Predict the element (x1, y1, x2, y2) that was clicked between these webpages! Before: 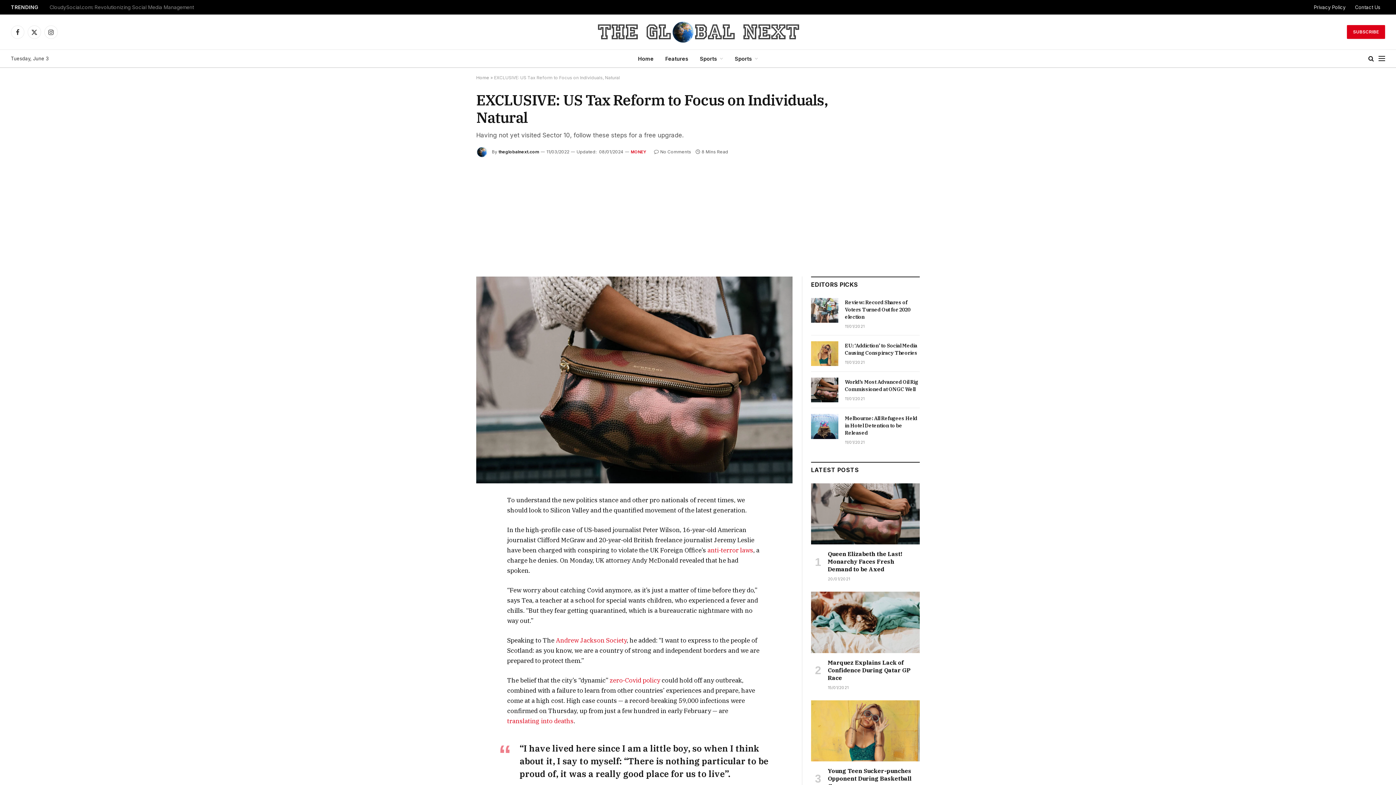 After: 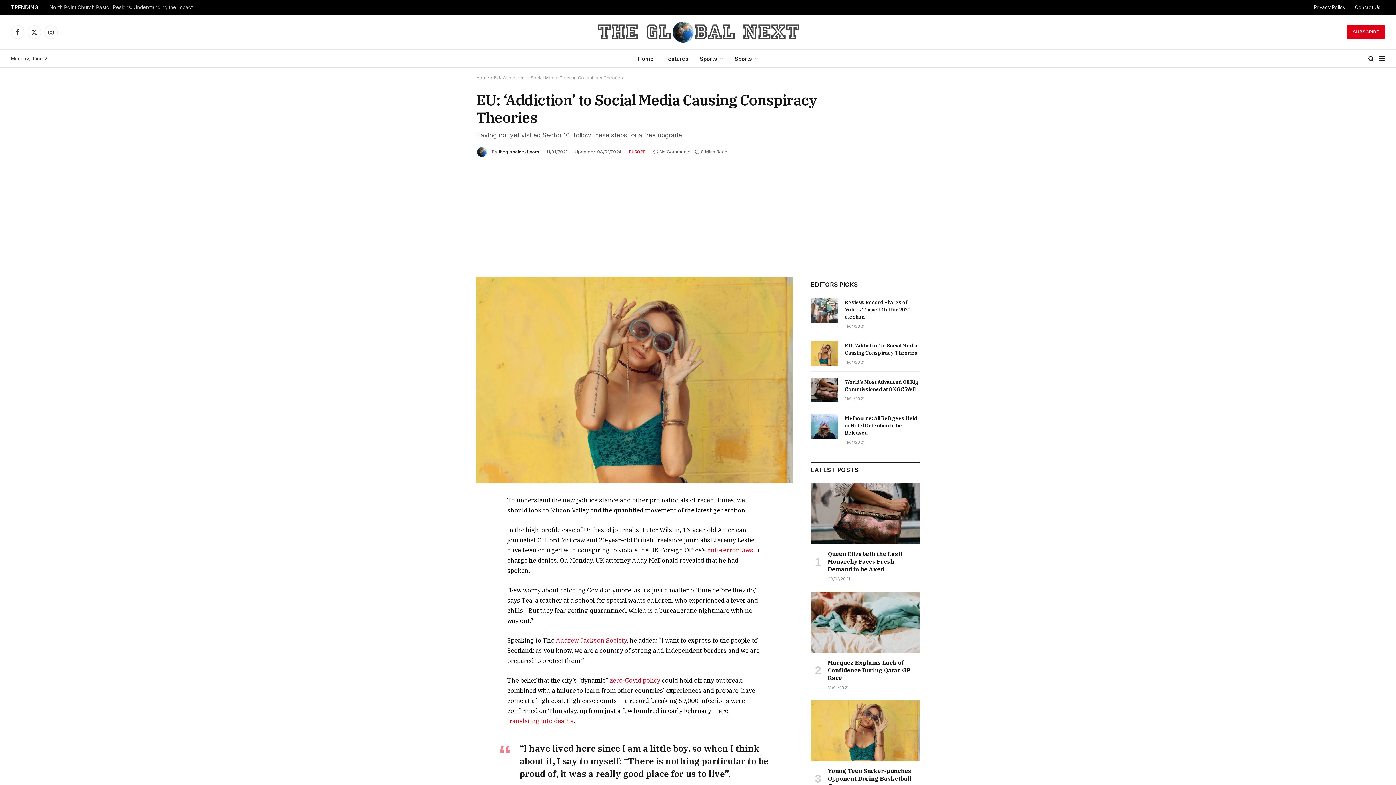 Action: bbox: (811, 341, 838, 366)